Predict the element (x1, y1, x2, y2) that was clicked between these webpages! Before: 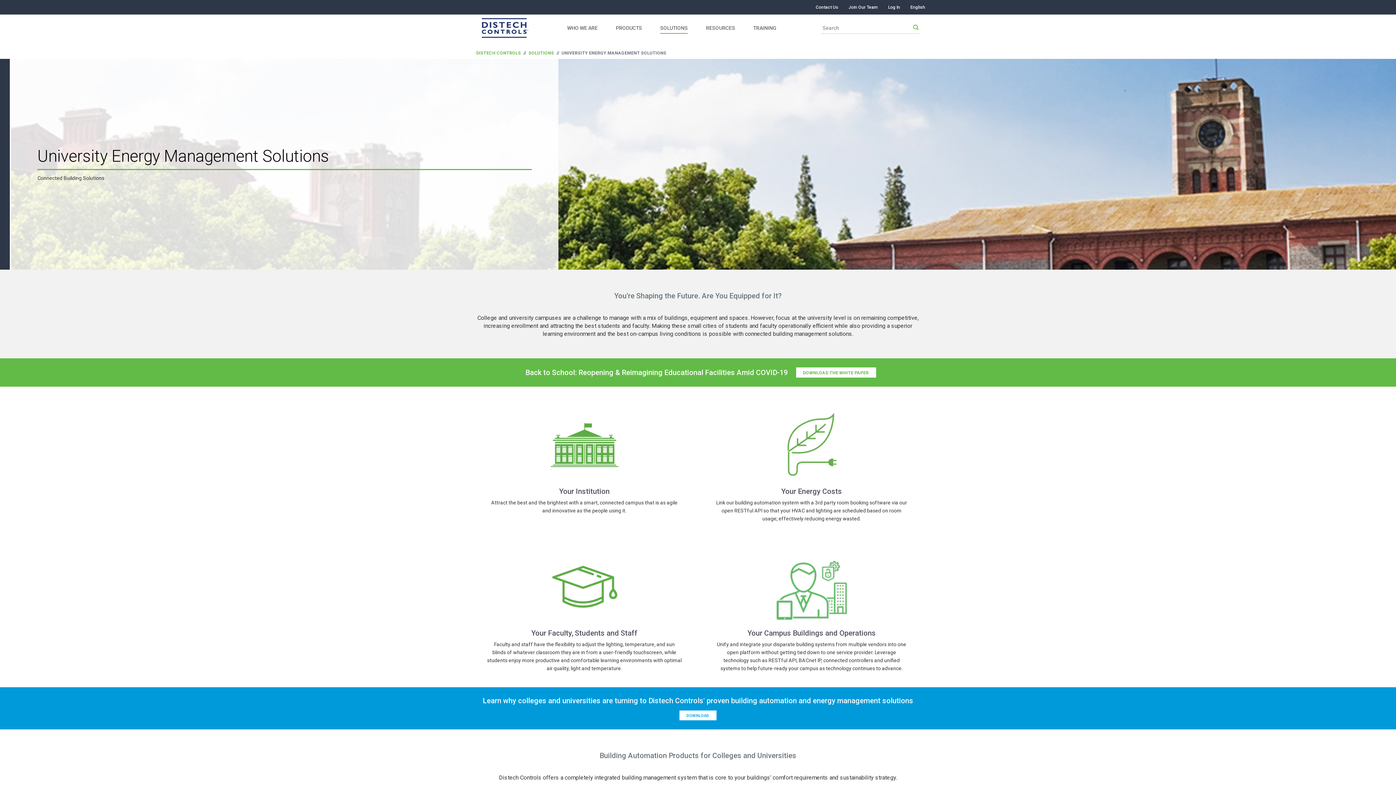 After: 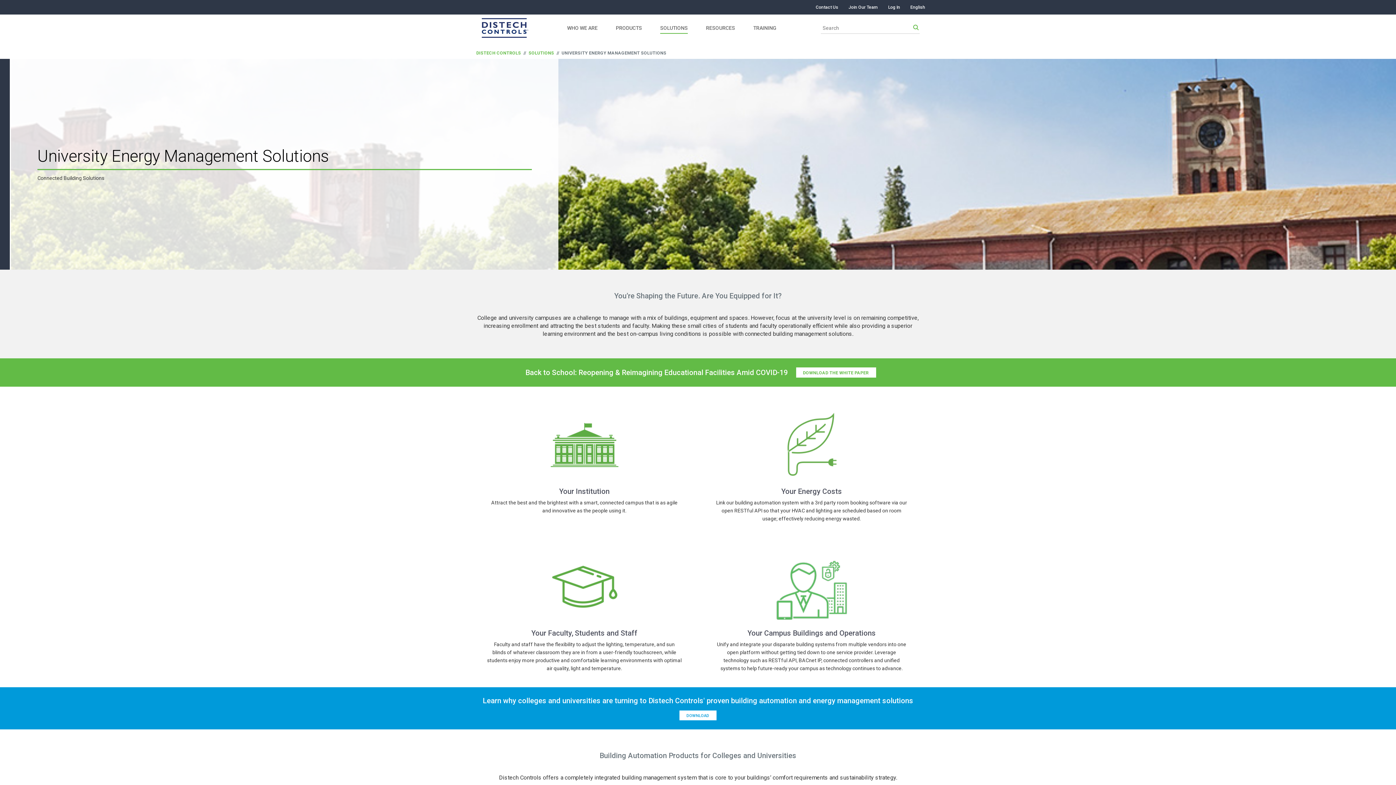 Action: bbox: (561, 50, 666, 55) label: UNIVERSITY ENERGY MANAGEMENT SOLUTIONS